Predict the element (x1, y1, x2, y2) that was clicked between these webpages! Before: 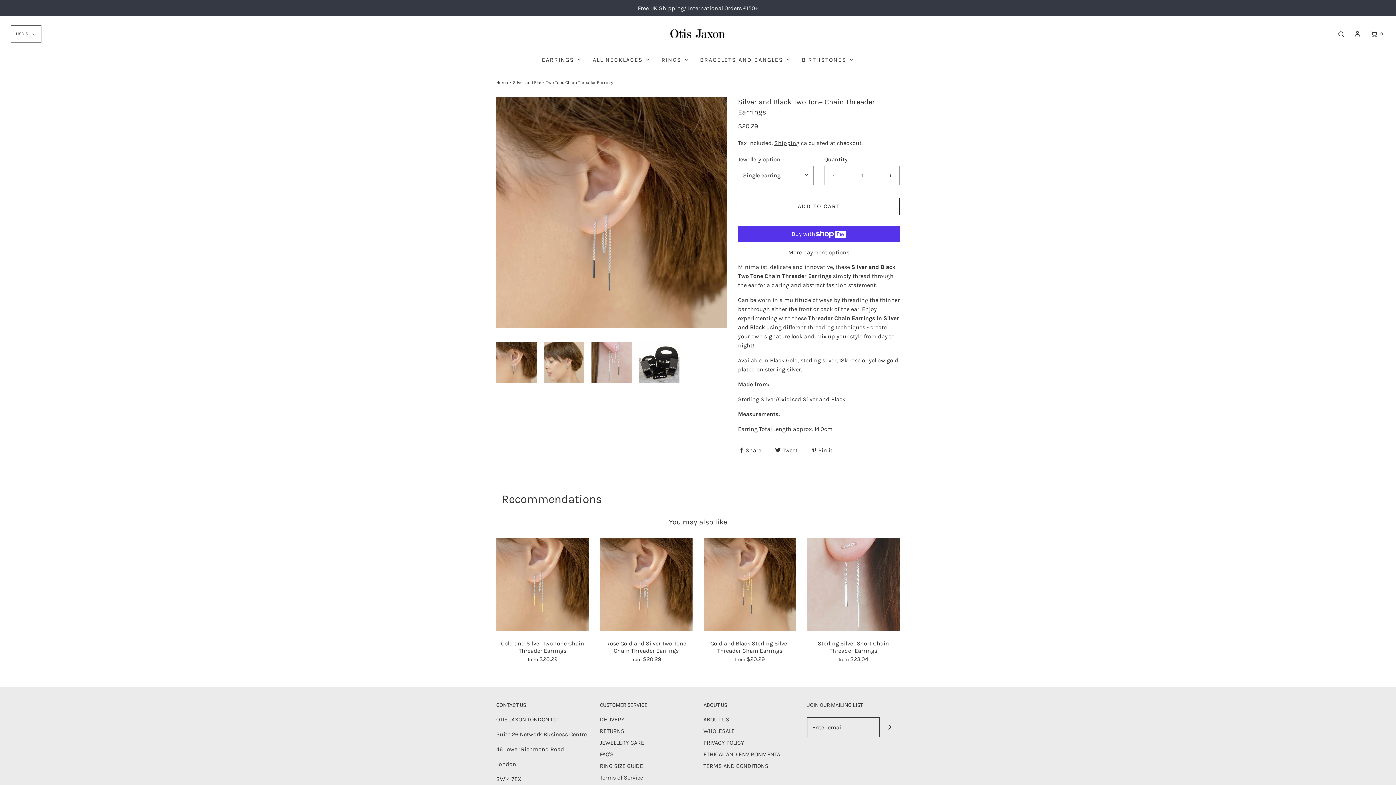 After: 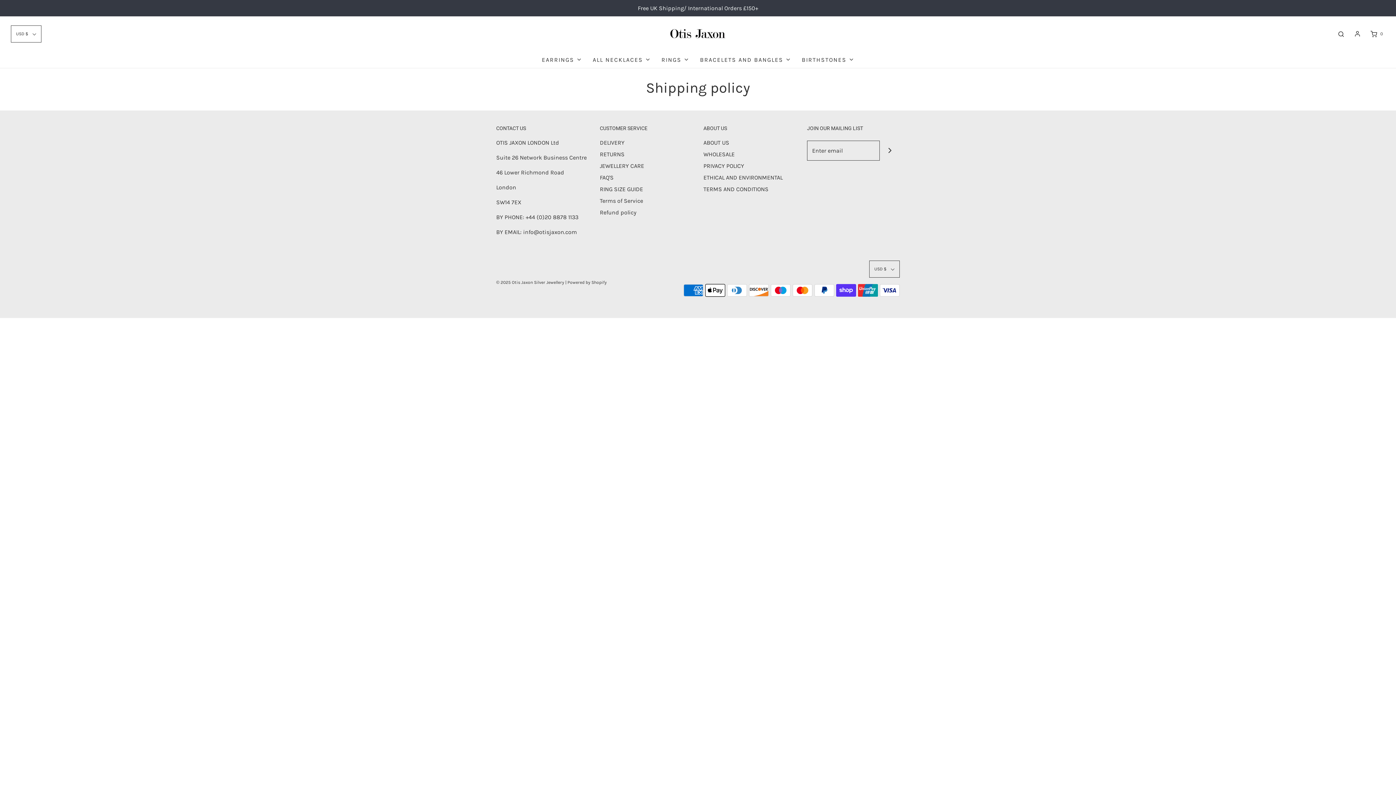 Action: bbox: (774, 139, 799, 146) label: Shipping